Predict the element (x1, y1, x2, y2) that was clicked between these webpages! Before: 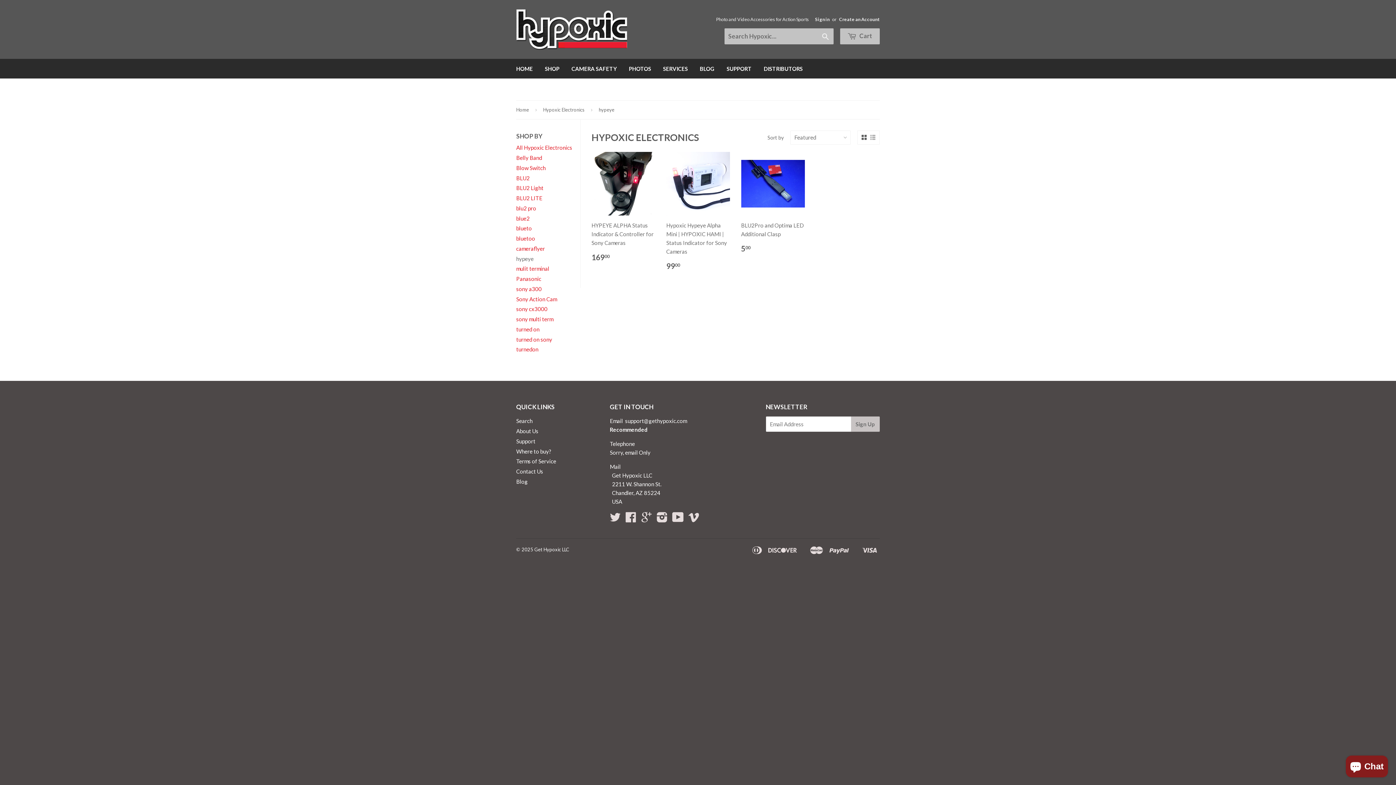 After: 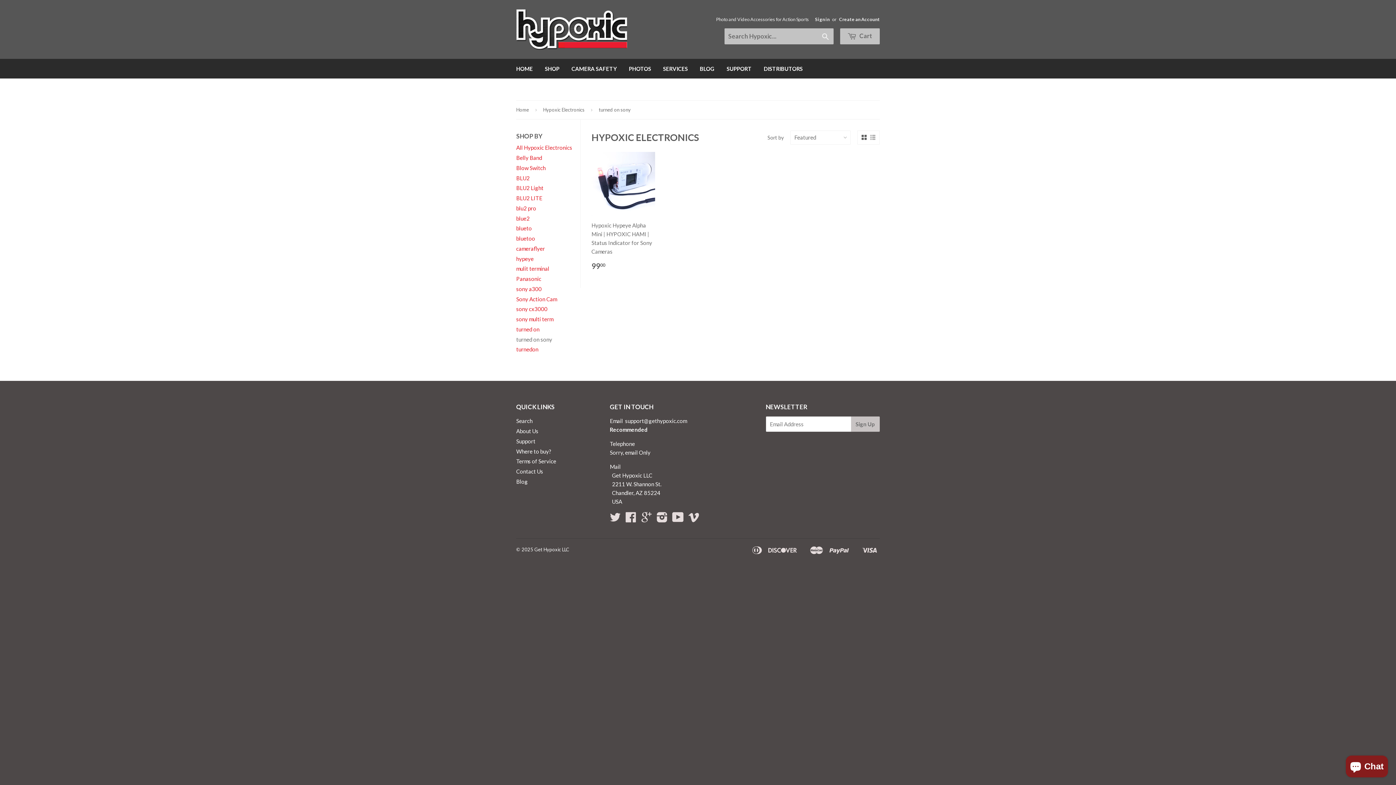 Action: label: turned on sony bbox: (516, 336, 552, 342)